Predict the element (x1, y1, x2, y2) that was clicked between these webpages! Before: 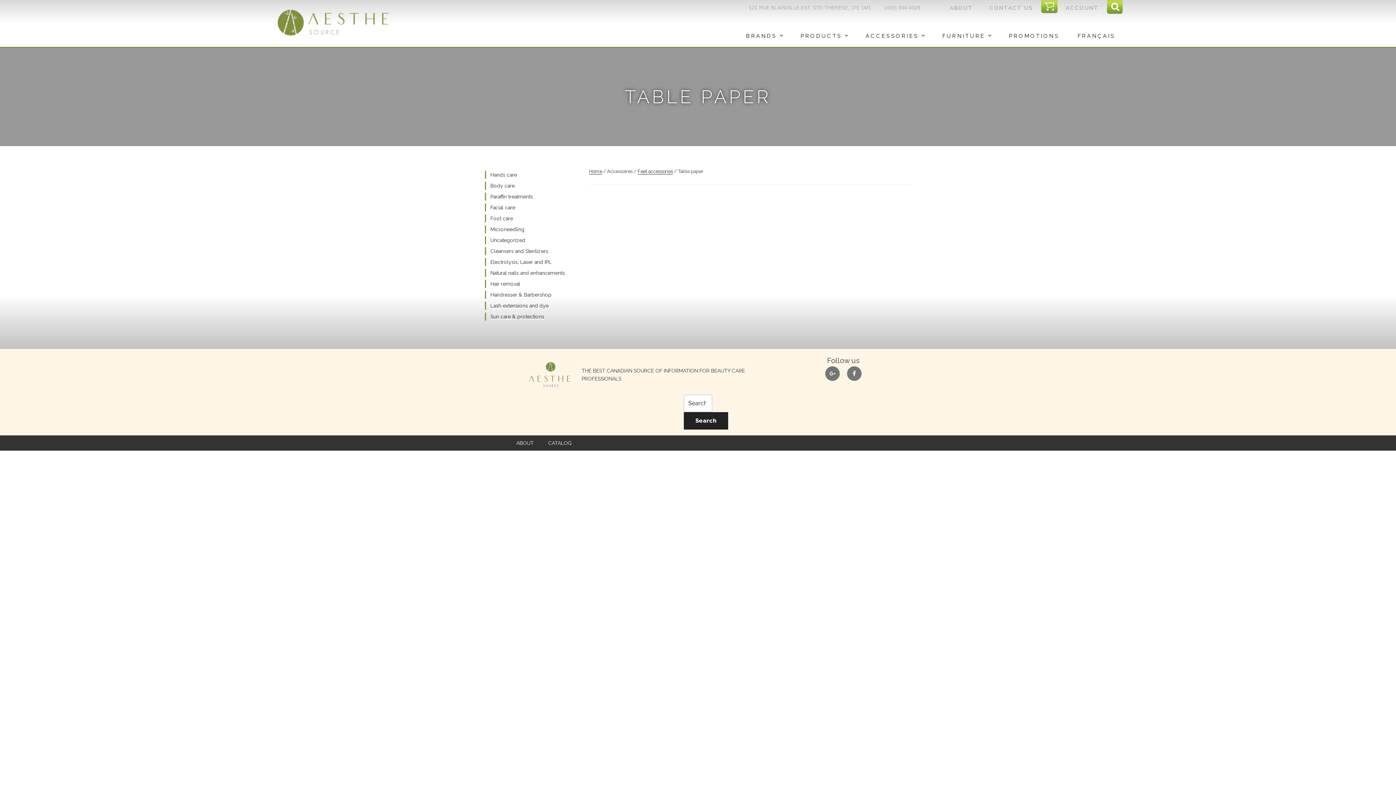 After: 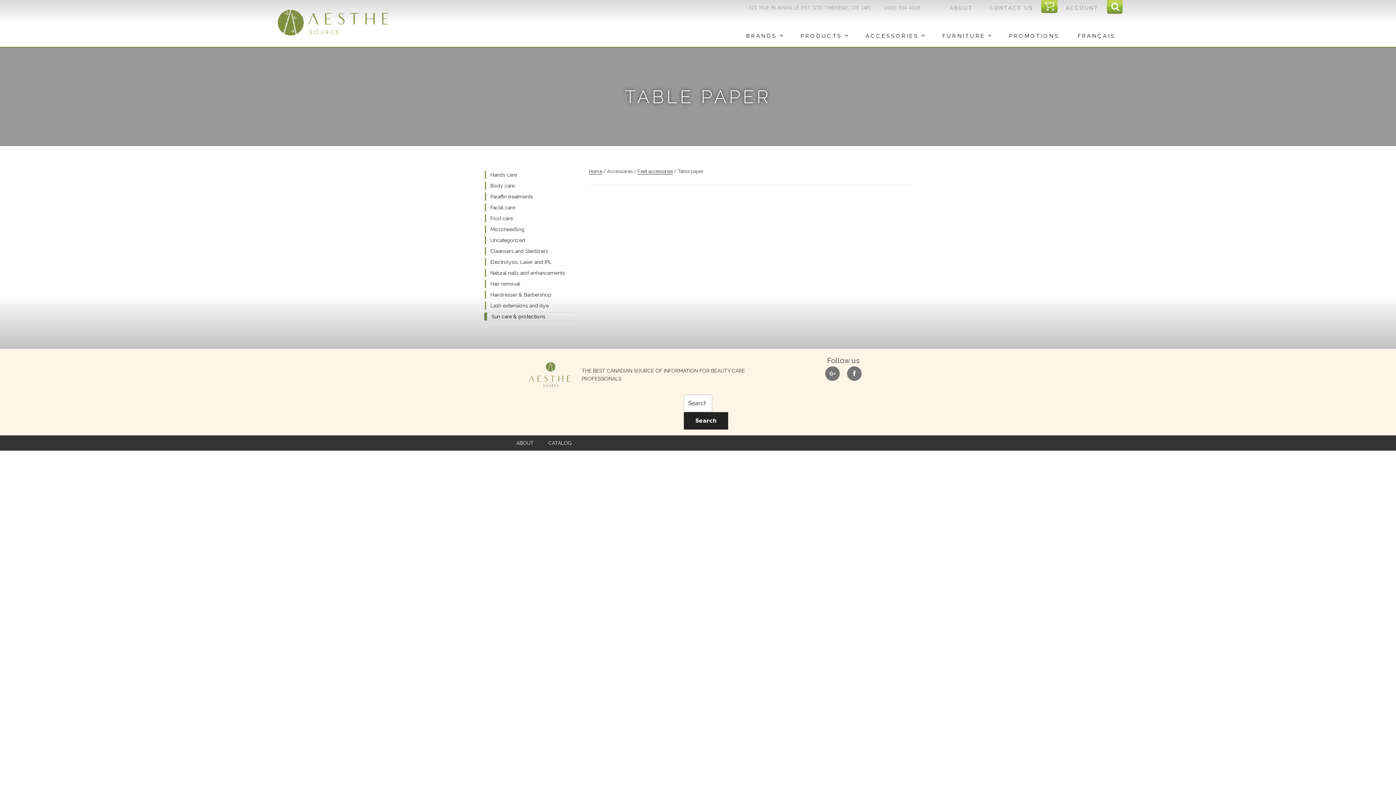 Action: bbox: (490, 313, 544, 319) label: Sun care & protections